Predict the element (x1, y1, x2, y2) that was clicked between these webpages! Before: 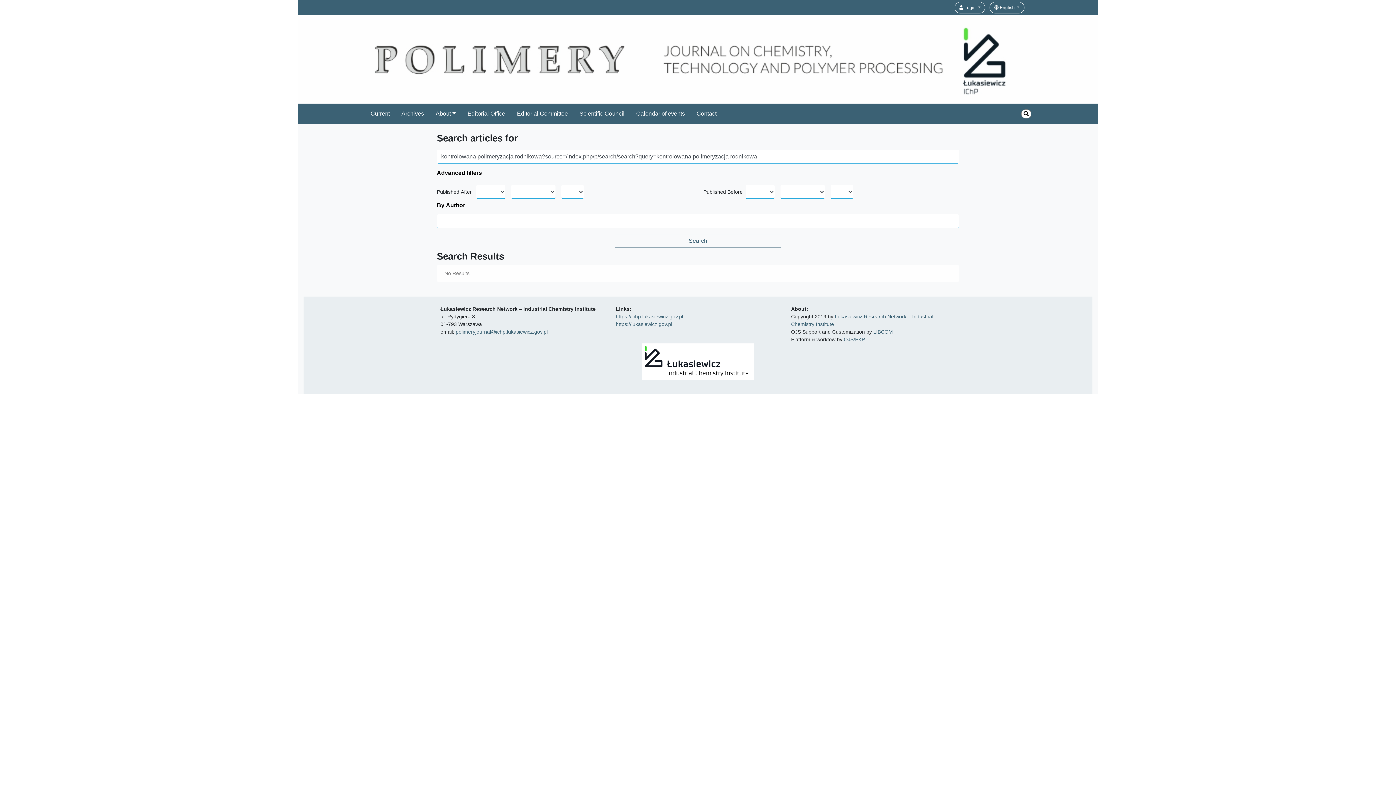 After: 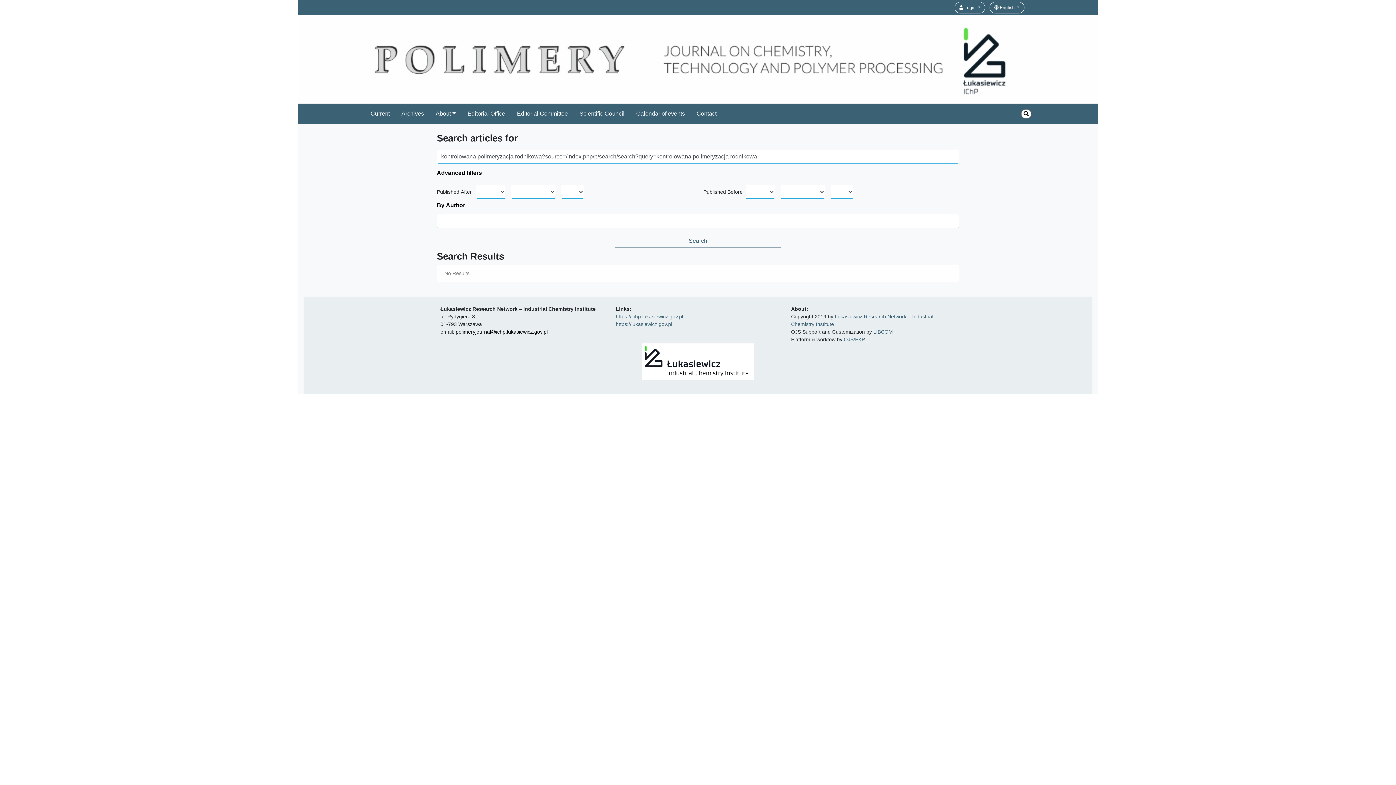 Action: bbox: (455, 329, 547, 334) label: polimeryjournal@ichp.lukasiewicz.gov.pl